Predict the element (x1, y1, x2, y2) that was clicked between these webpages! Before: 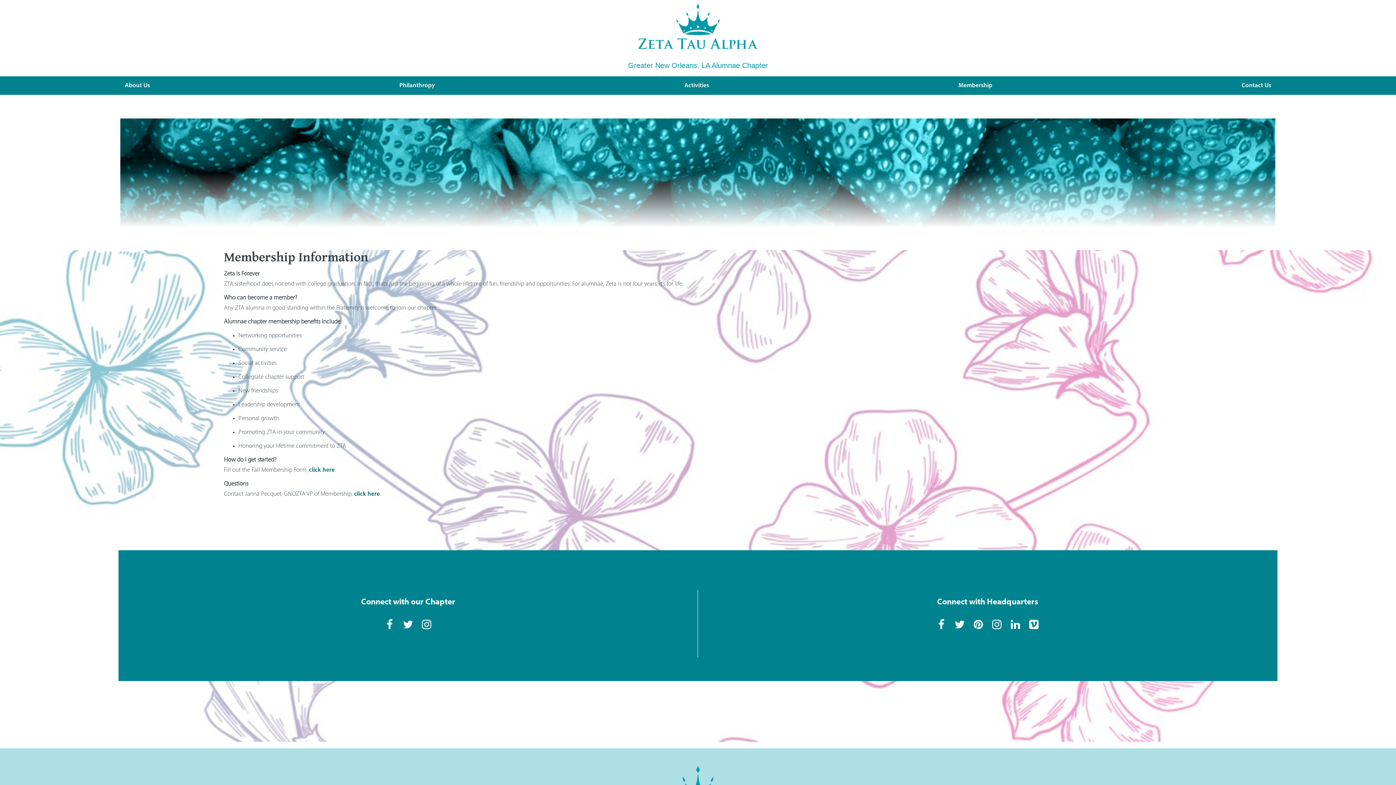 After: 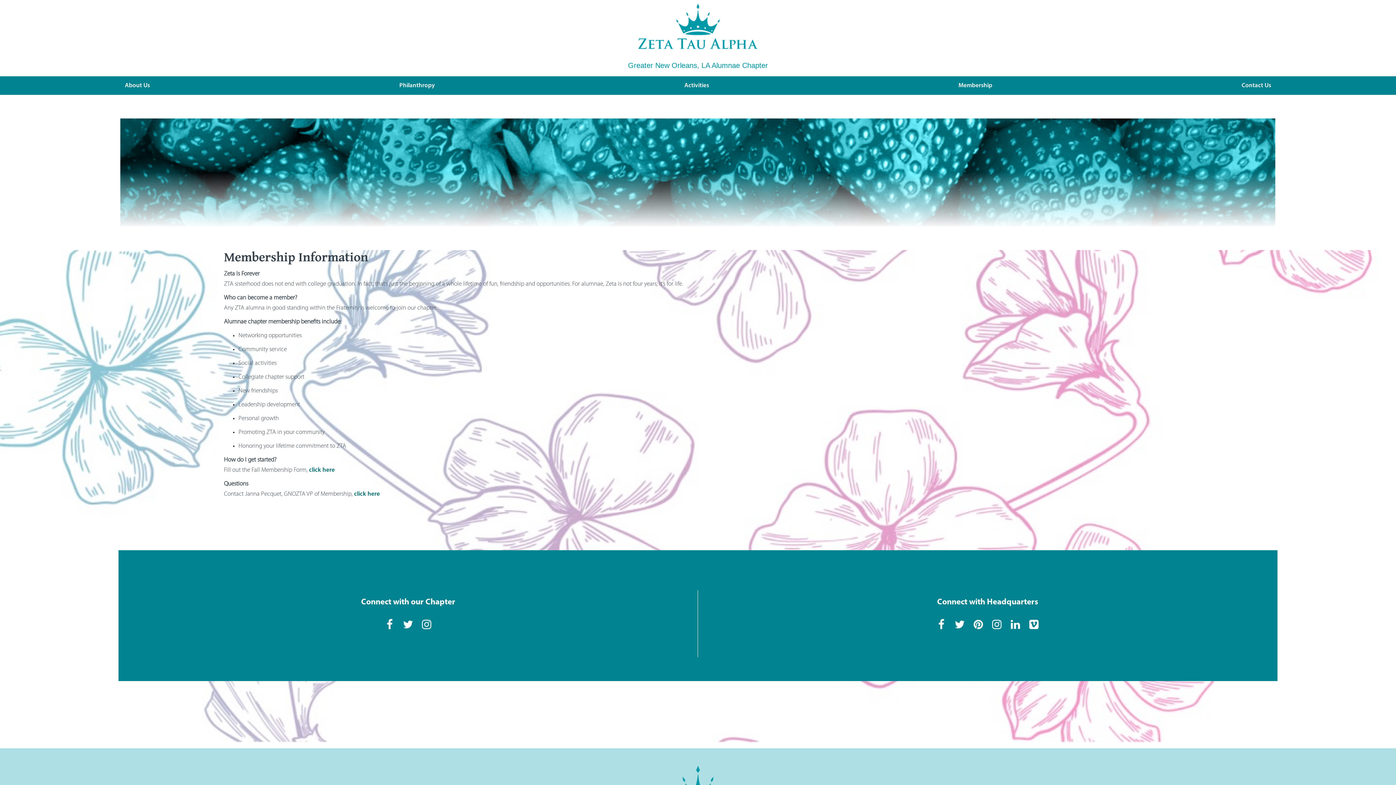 Action: bbox: (1026, 617, 1041, 632)